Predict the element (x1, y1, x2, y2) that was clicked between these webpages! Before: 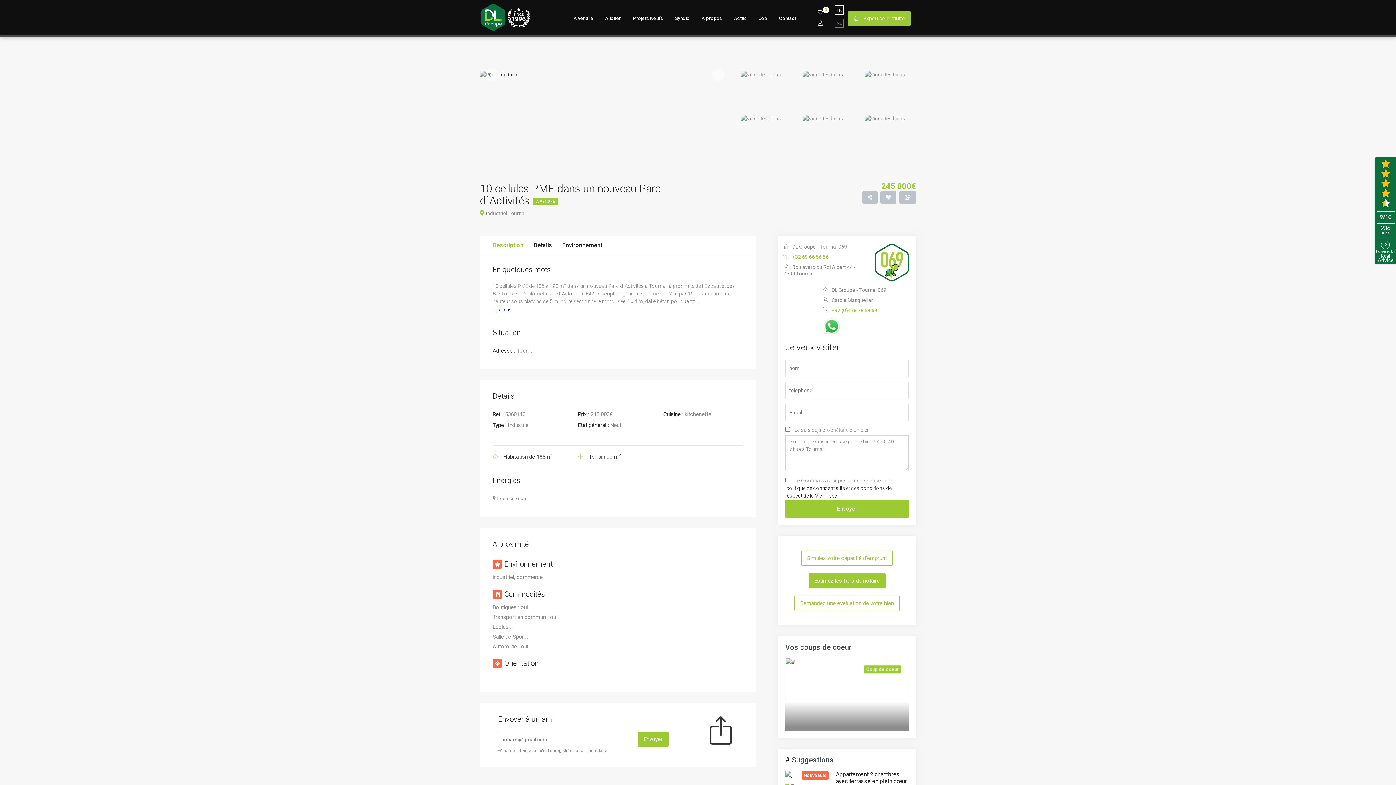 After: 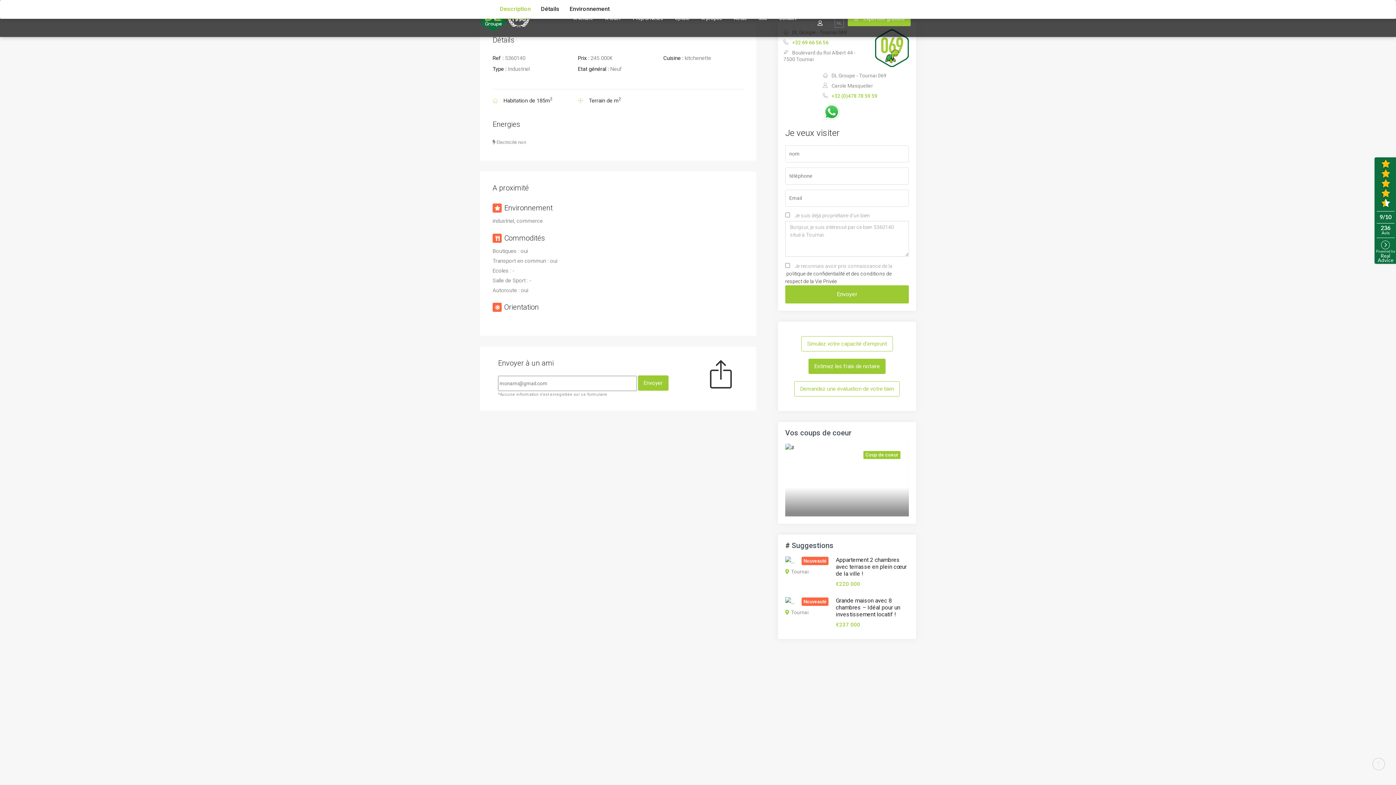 Action: bbox: (899, 191, 916, 203)